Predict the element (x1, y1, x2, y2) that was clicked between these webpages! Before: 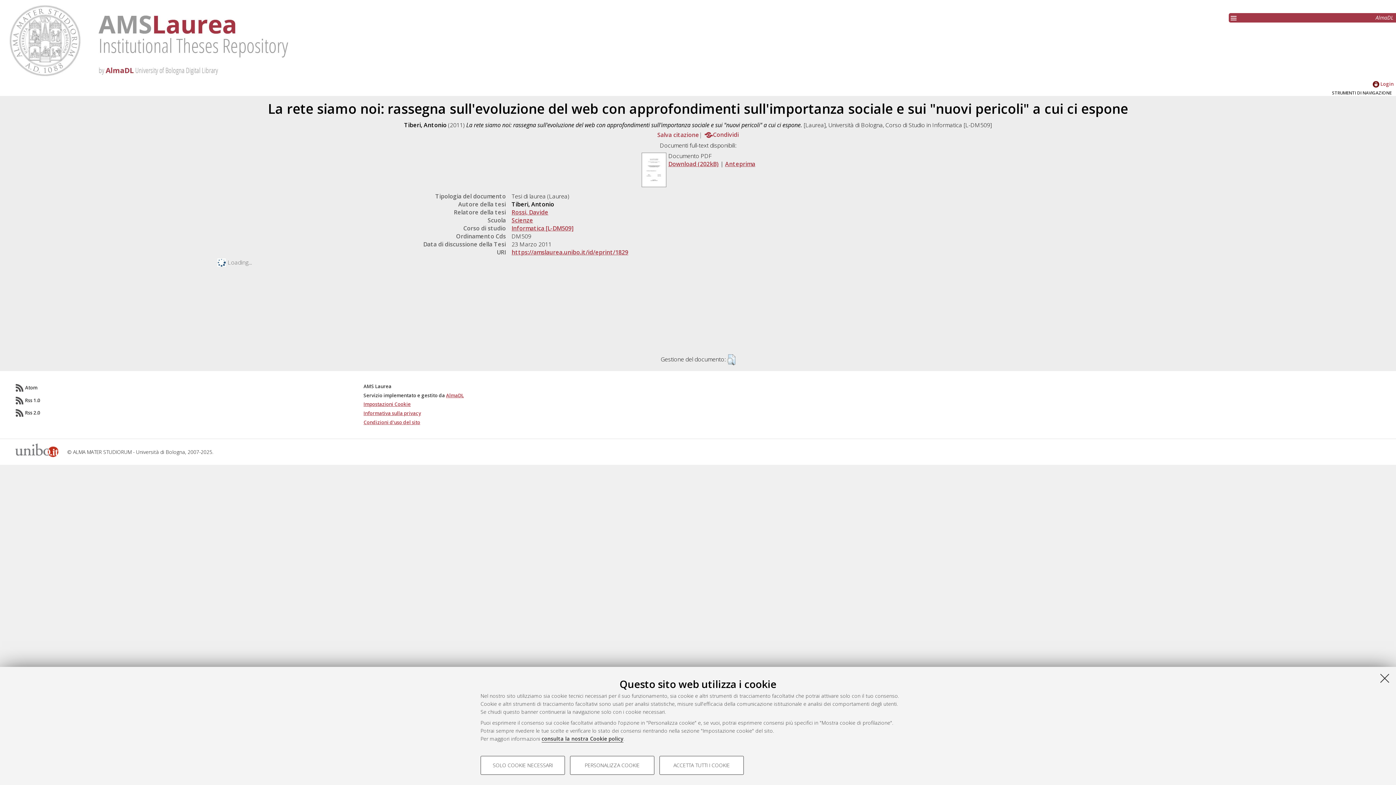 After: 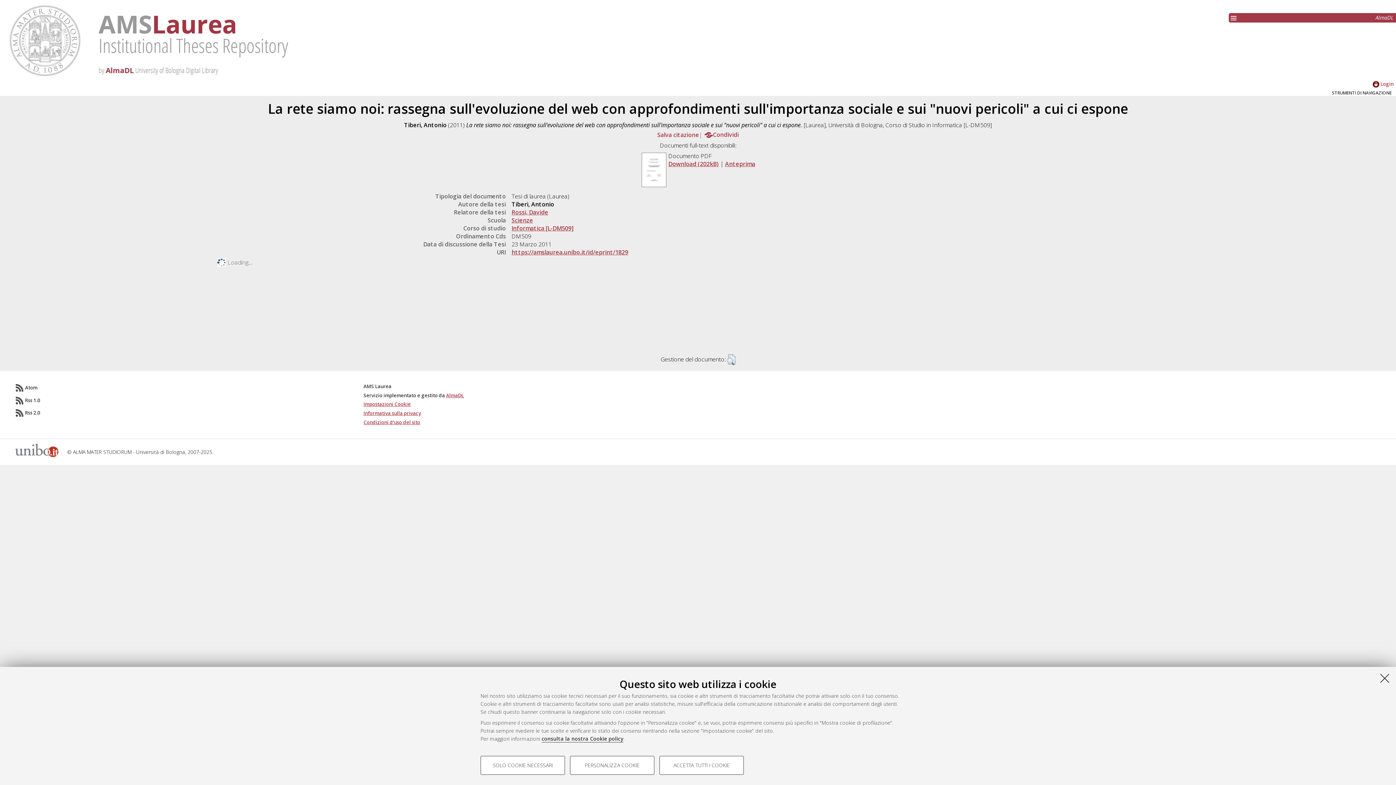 Action: label: Rss 2.0 bbox: (25, 409, 40, 416)